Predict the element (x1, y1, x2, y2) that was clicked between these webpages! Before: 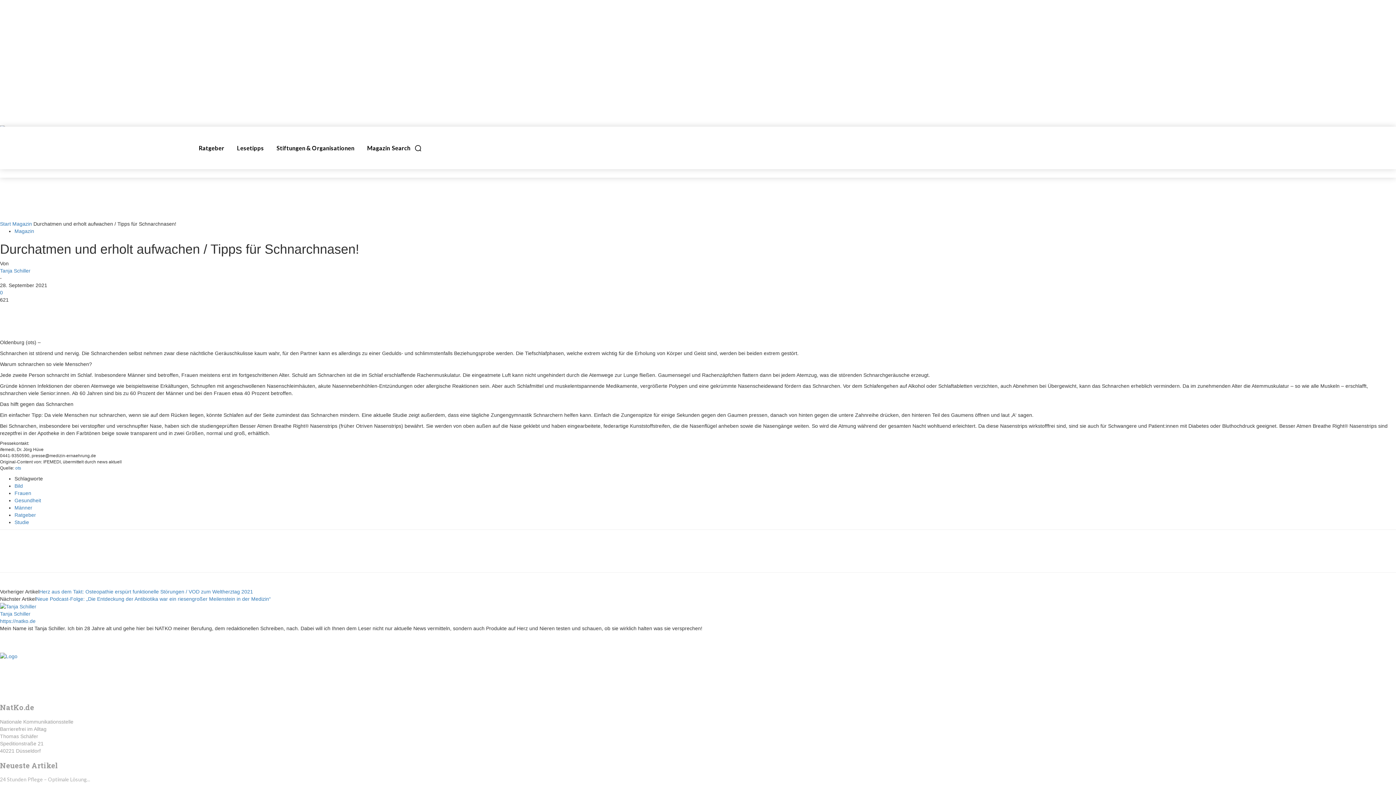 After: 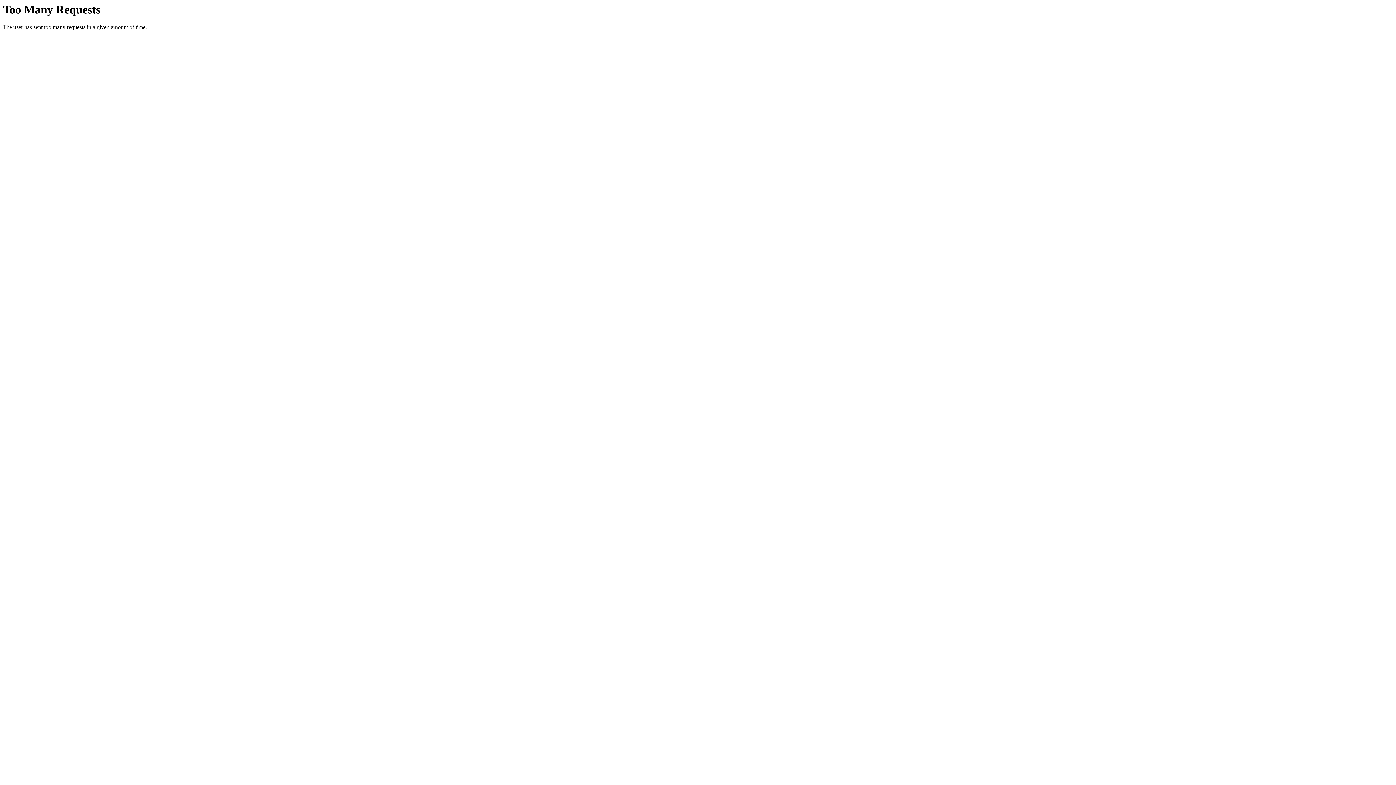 Action: bbox: (14, 490, 31, 496) label: Frauen